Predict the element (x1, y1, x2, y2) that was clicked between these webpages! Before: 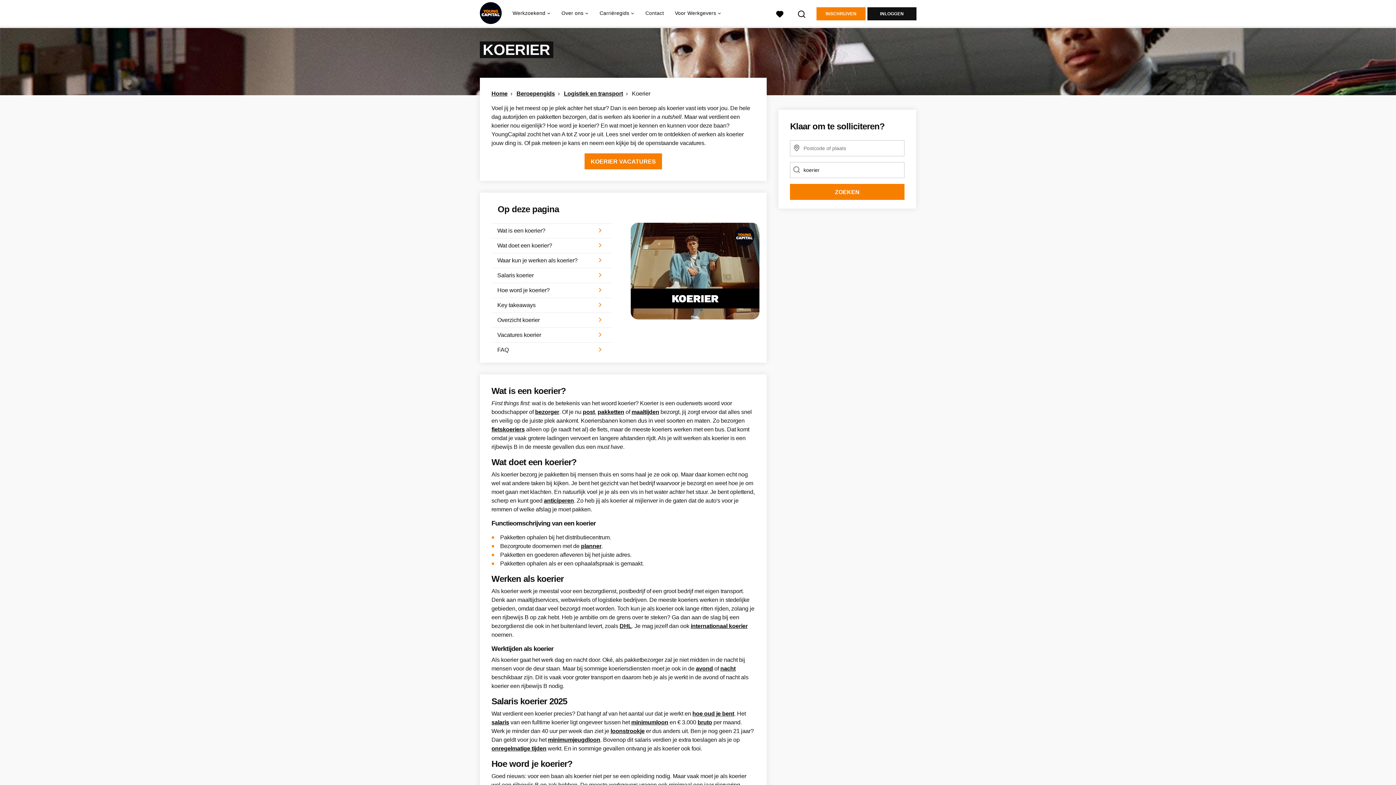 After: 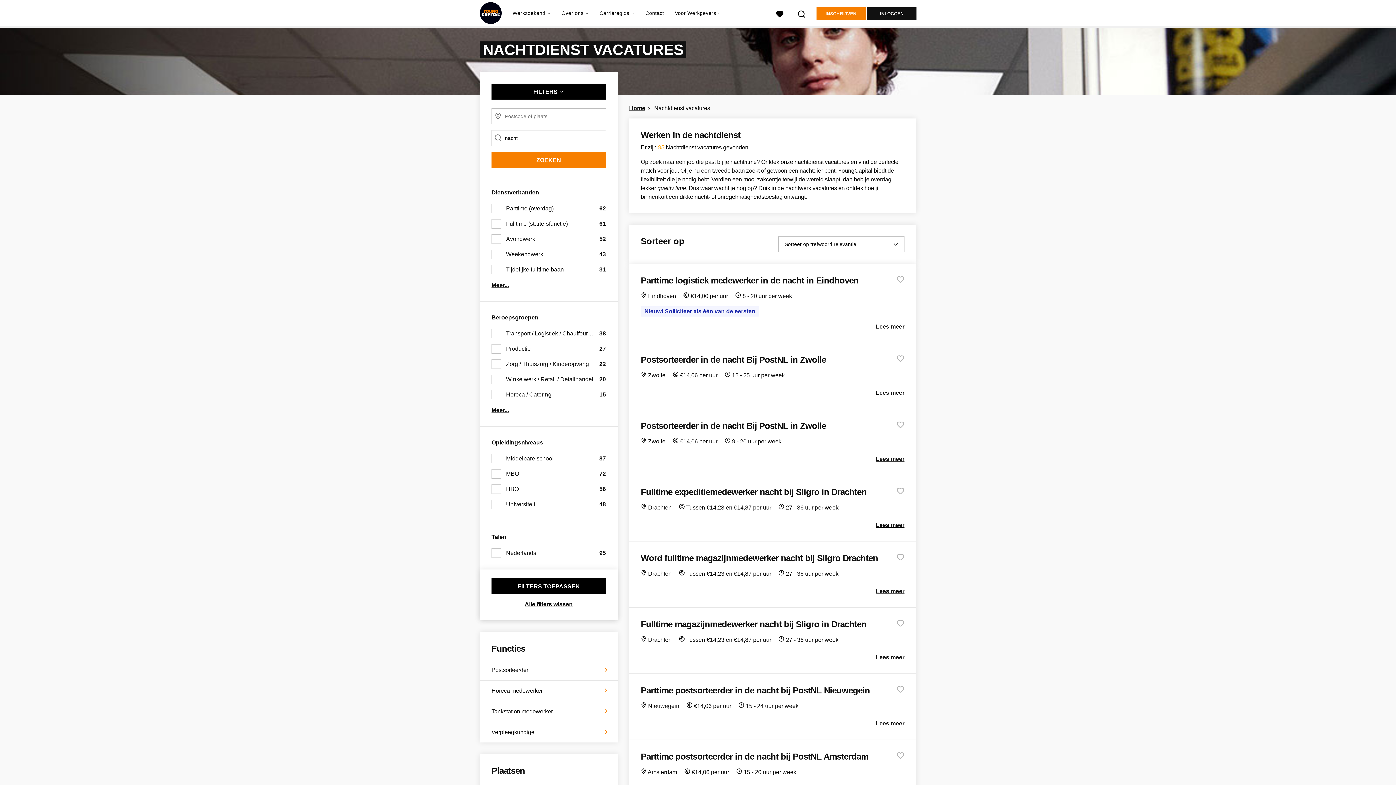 Action: label: nacht bbox: (720, 665, 735, 672)